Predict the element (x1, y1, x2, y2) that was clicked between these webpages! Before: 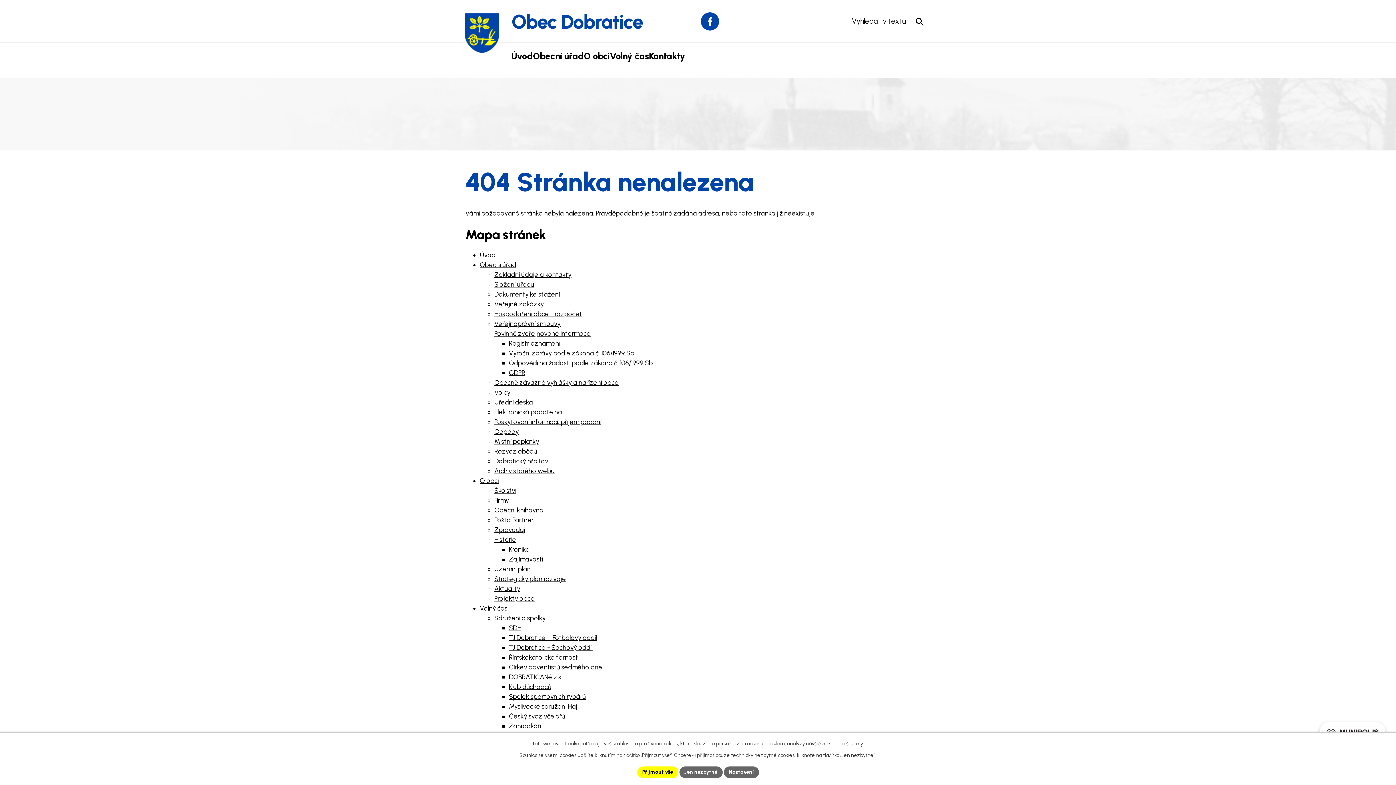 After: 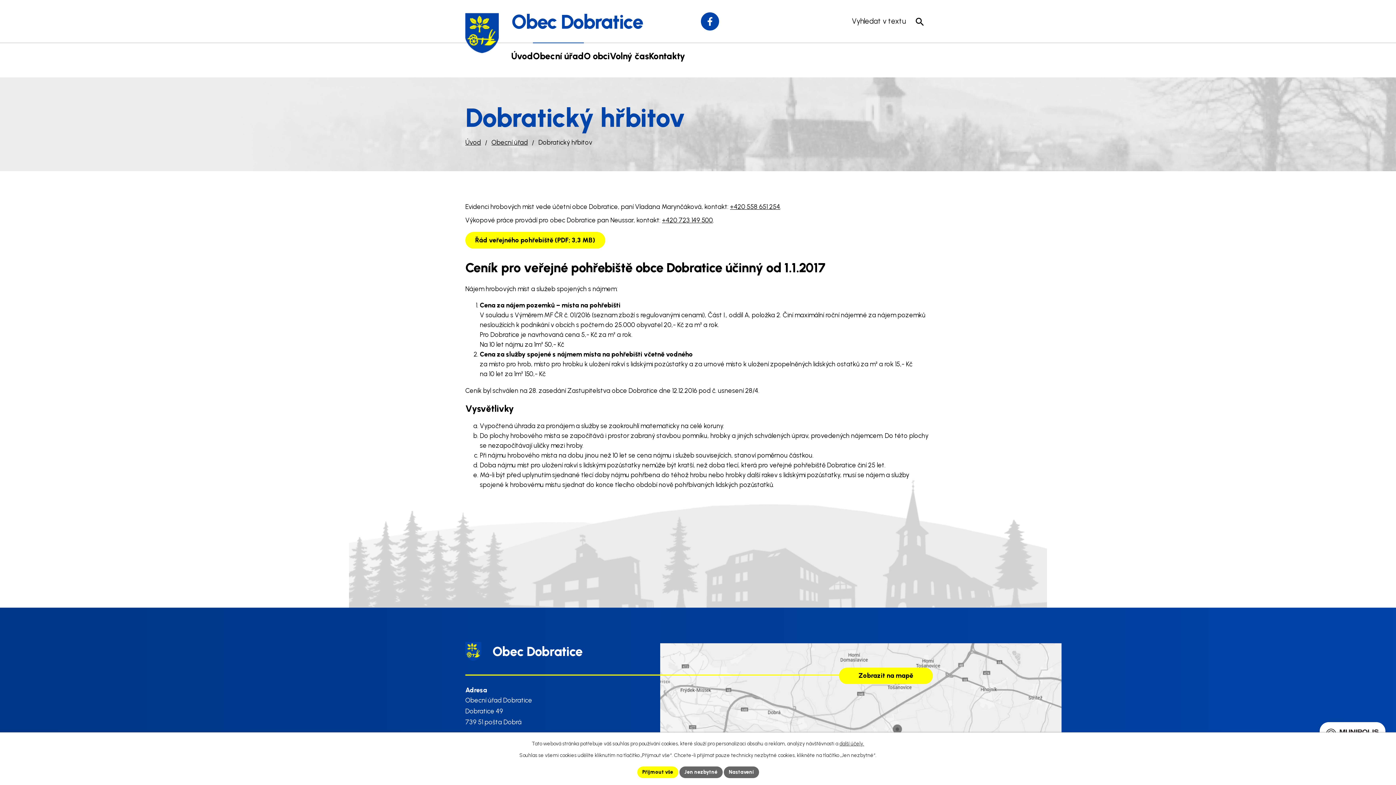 Action: label: Dobratický hřbitov bbox: (494, 457, 548, 465)